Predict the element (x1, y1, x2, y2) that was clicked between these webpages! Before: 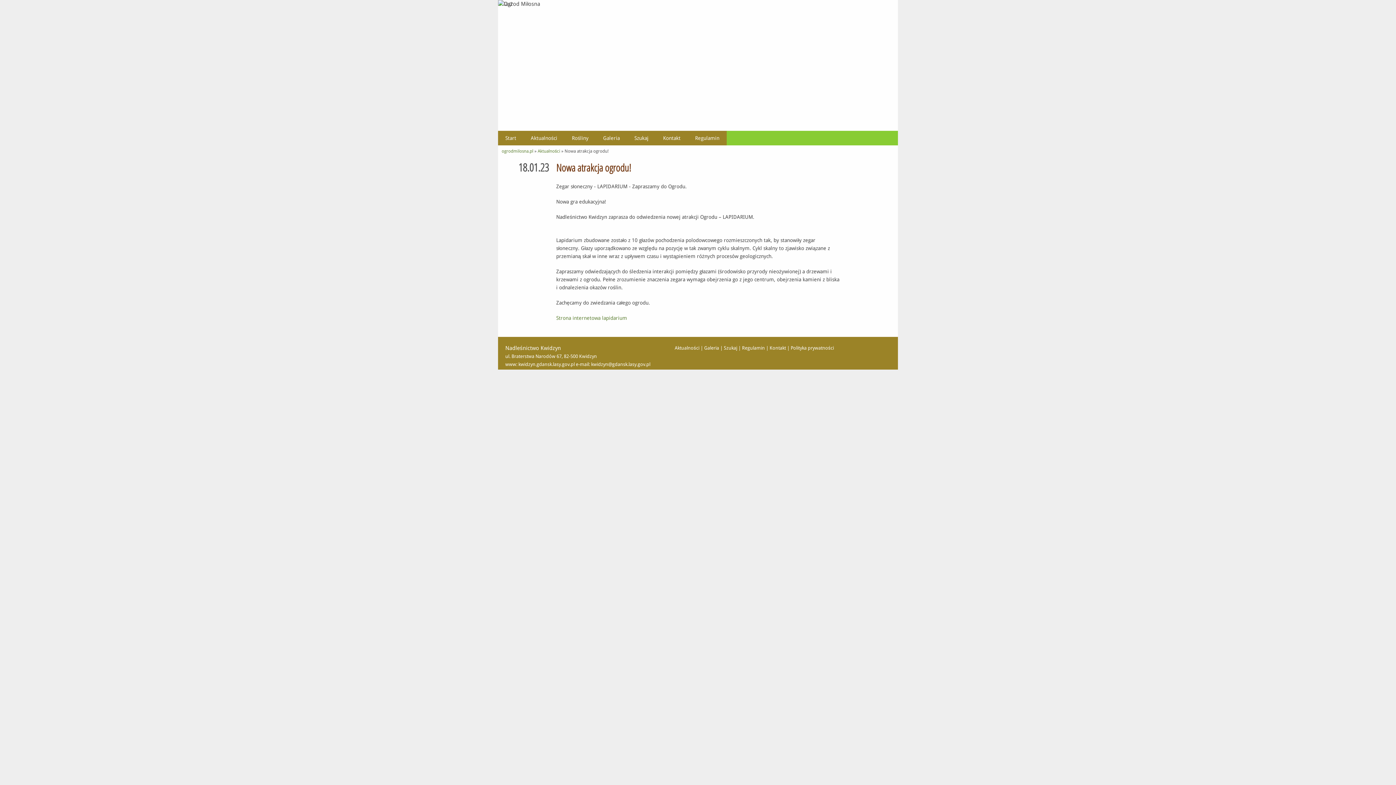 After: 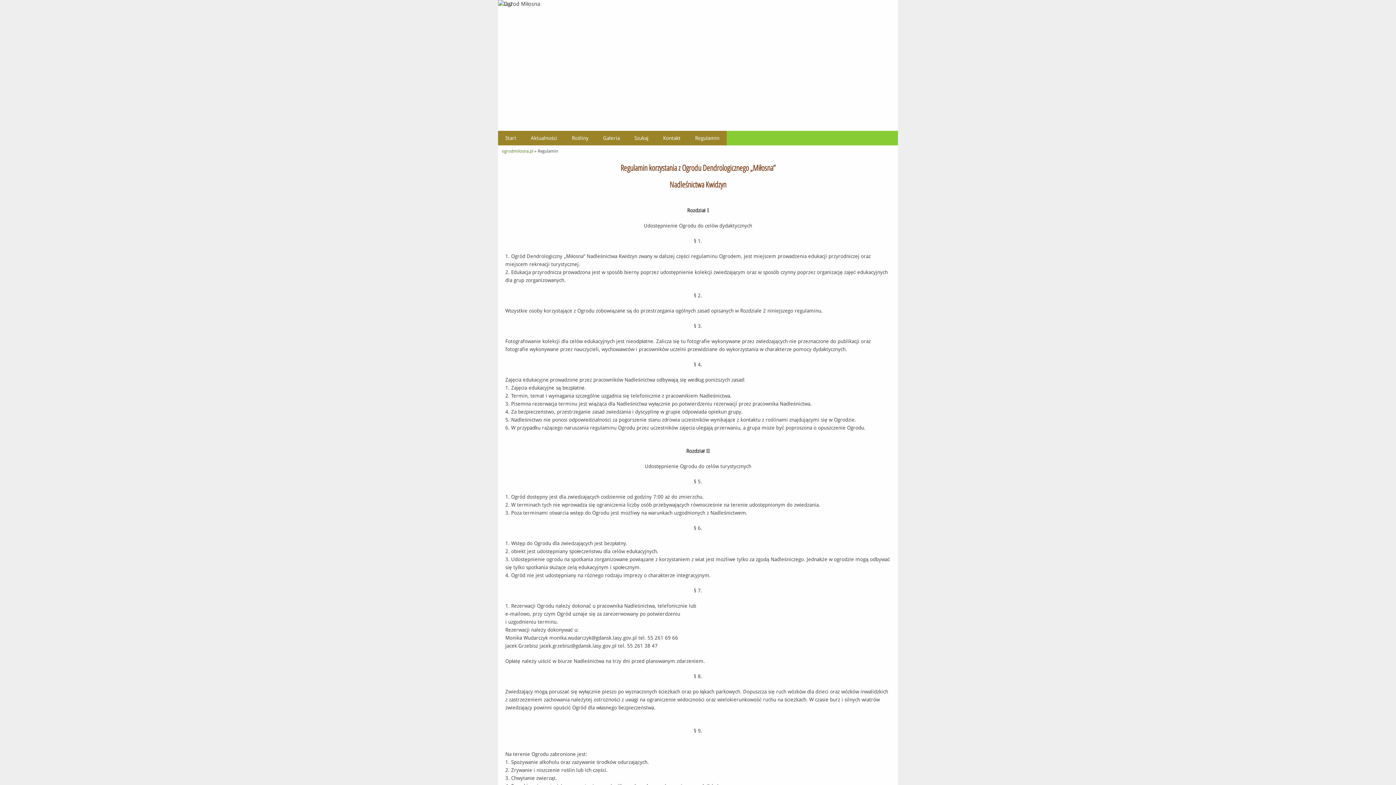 Action: bbox: (688, 130, 726, 145) label: Regulamin